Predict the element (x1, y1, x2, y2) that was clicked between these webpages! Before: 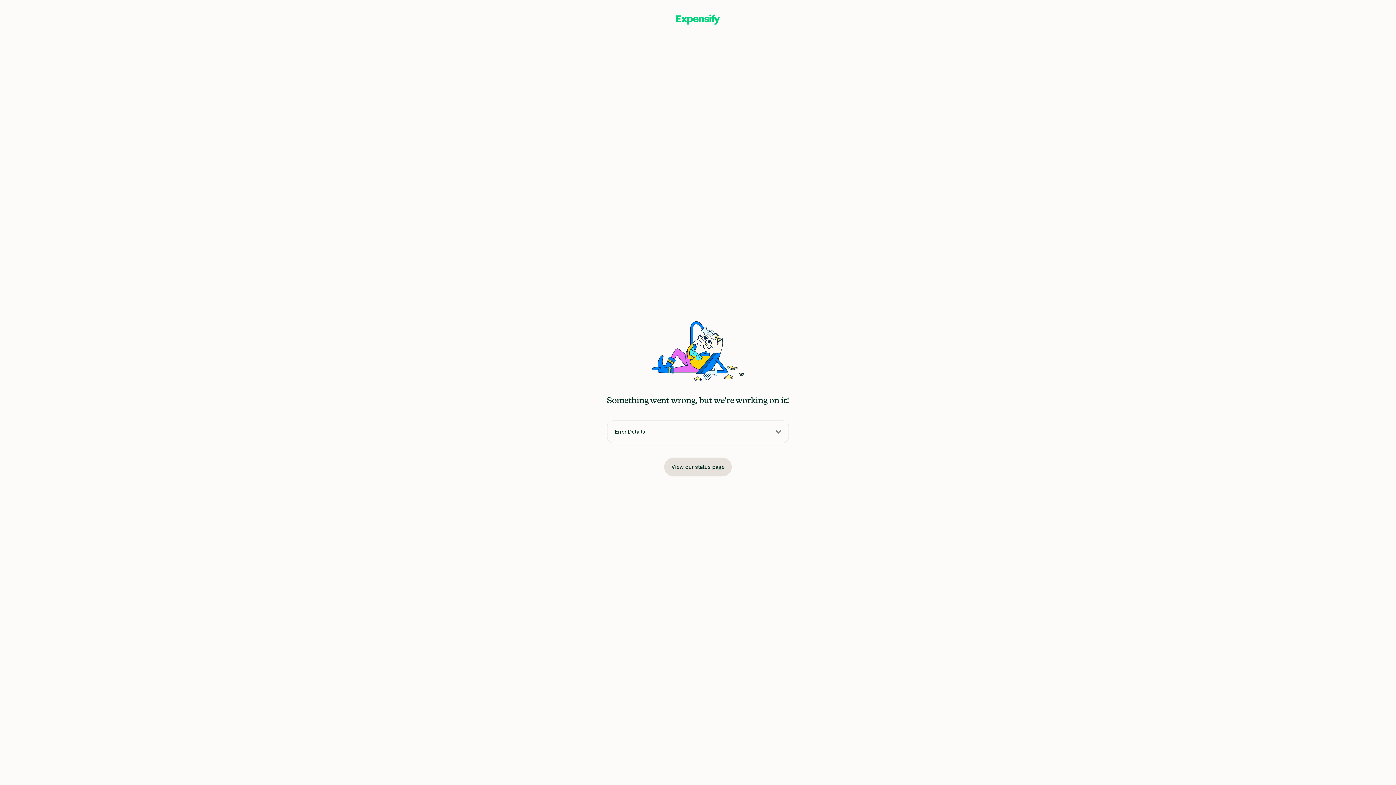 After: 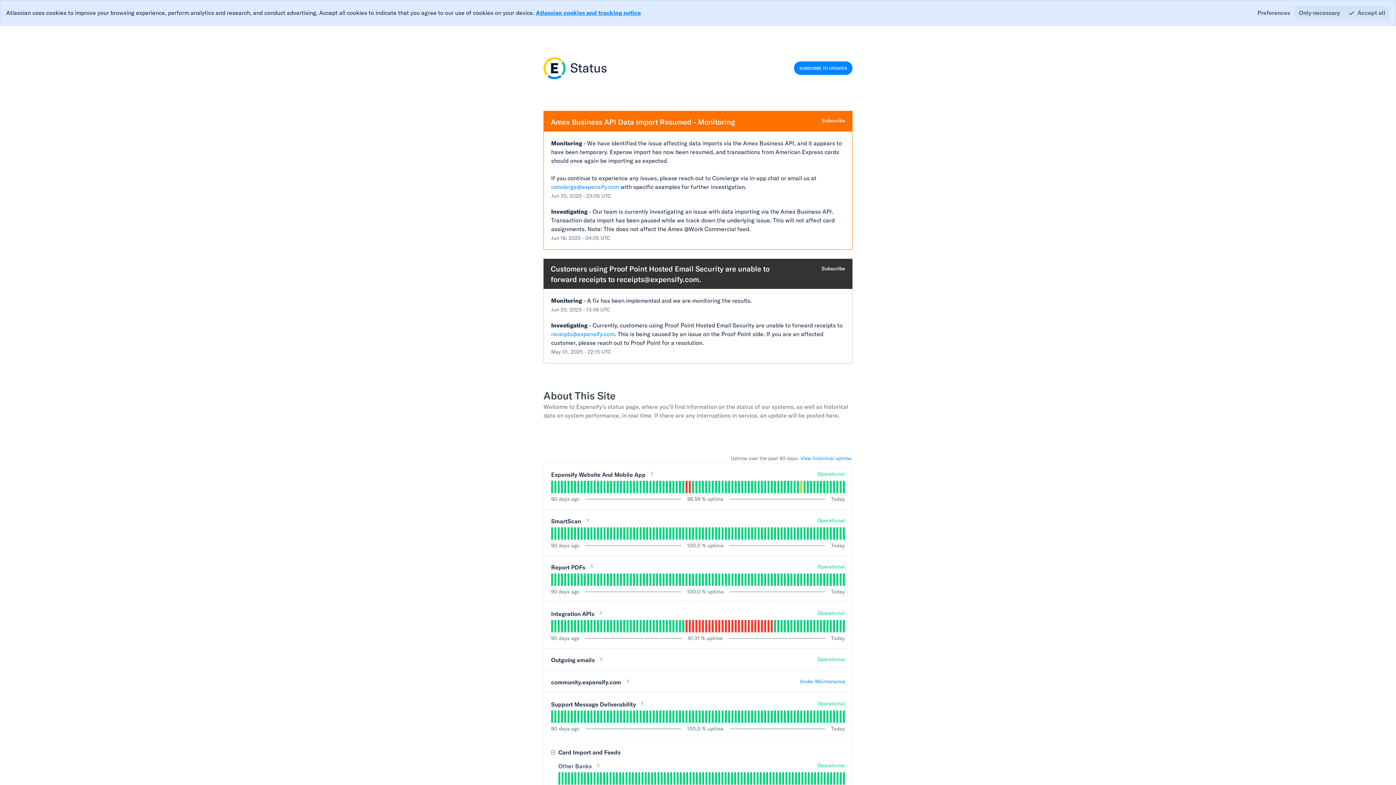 Action: bbox: (664, 457, 732, 476) label: View our status page